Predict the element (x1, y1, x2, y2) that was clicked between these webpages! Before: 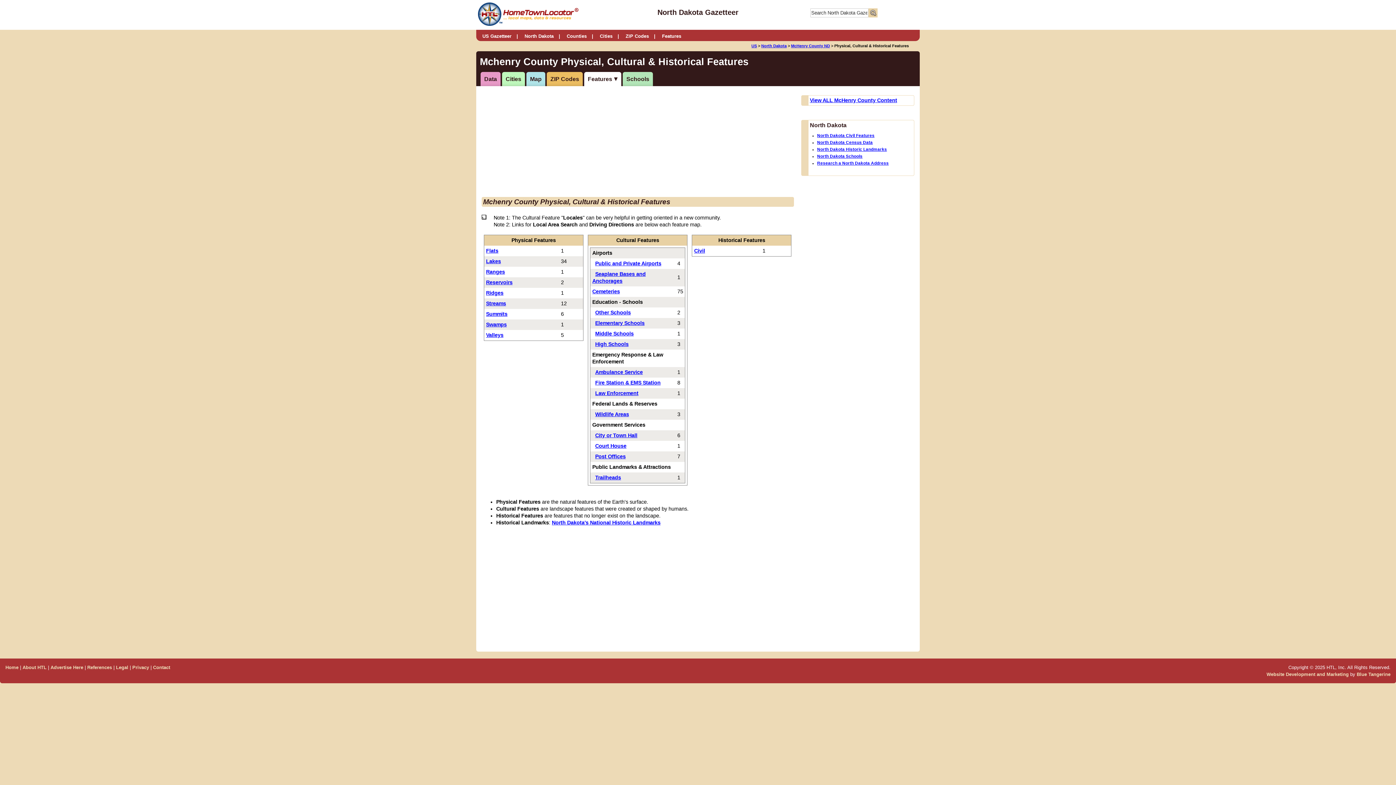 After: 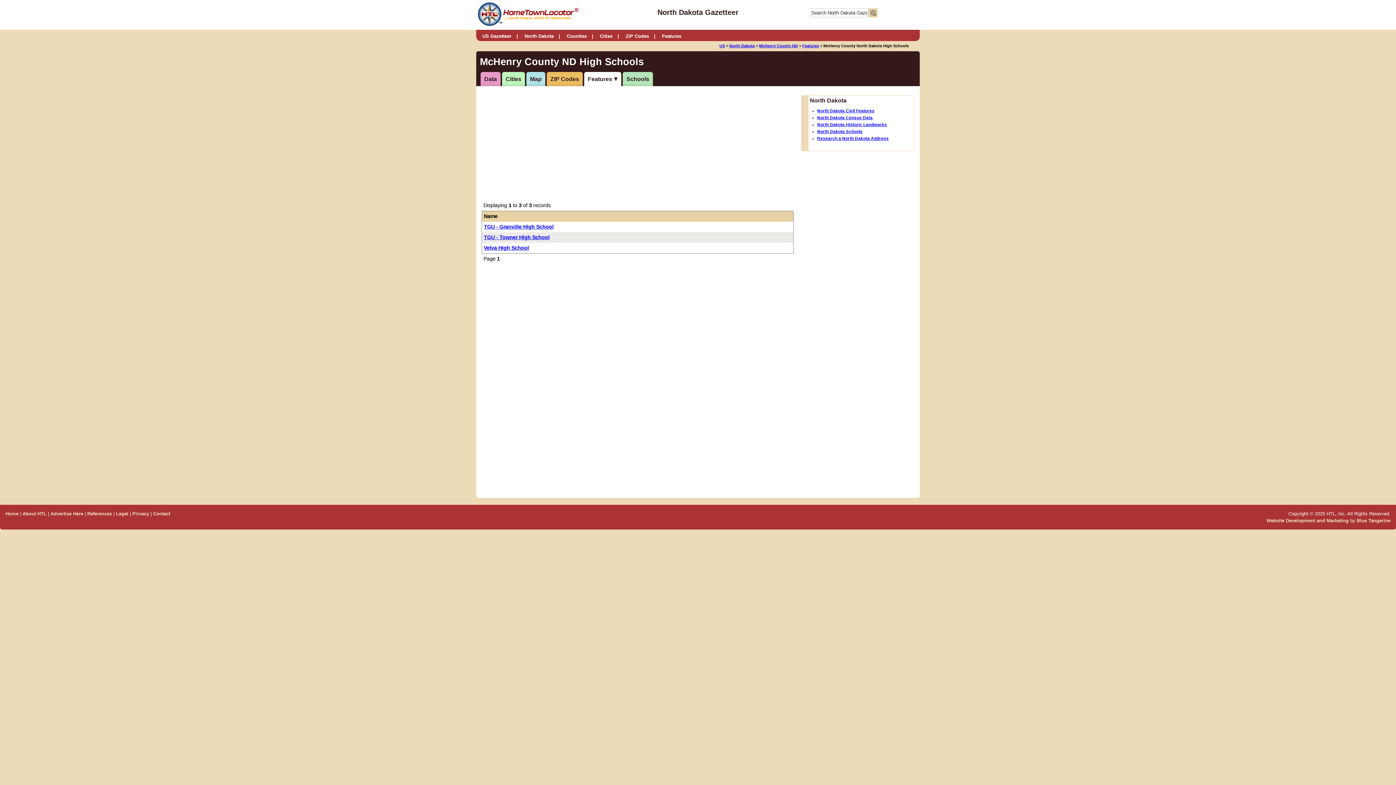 Action: bbox: (595, 341, 628, 347) label: High Schools